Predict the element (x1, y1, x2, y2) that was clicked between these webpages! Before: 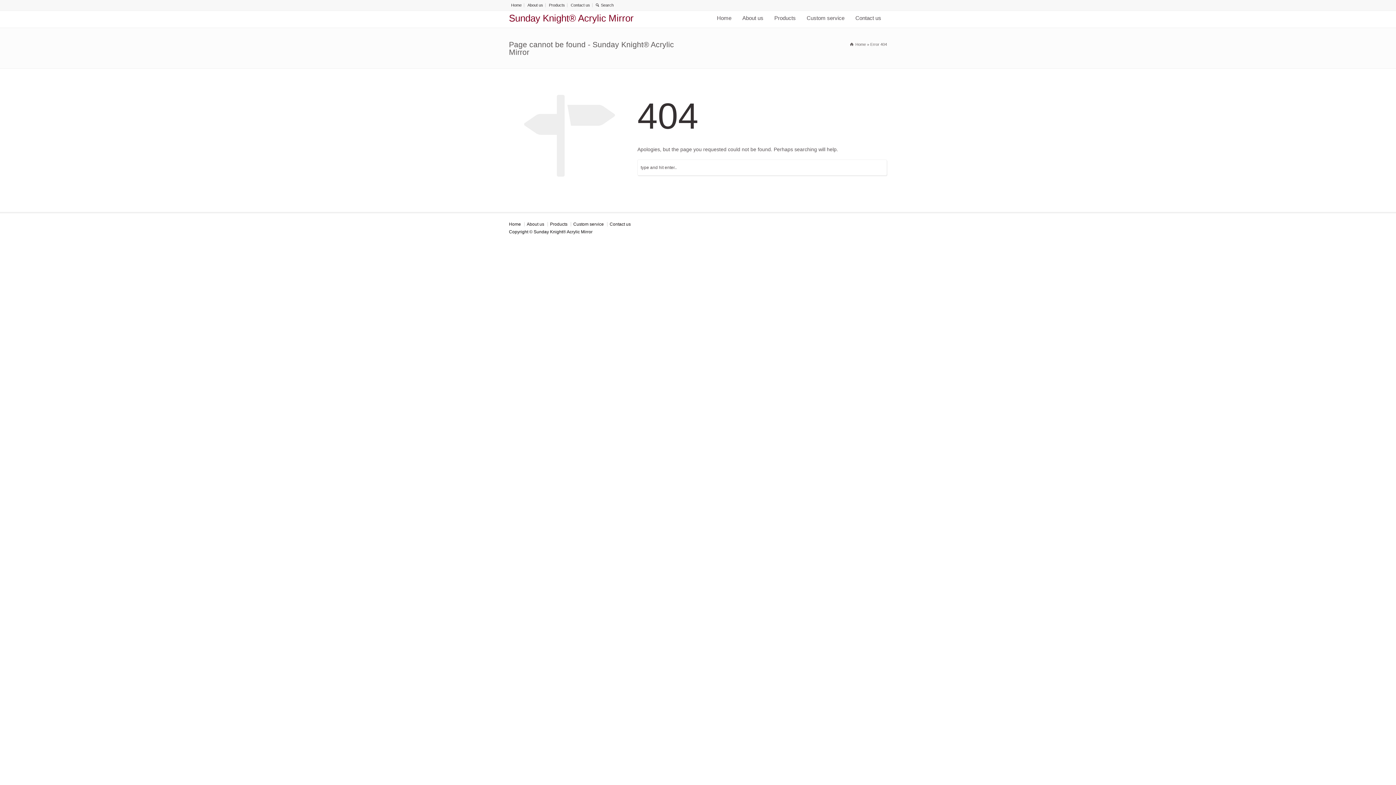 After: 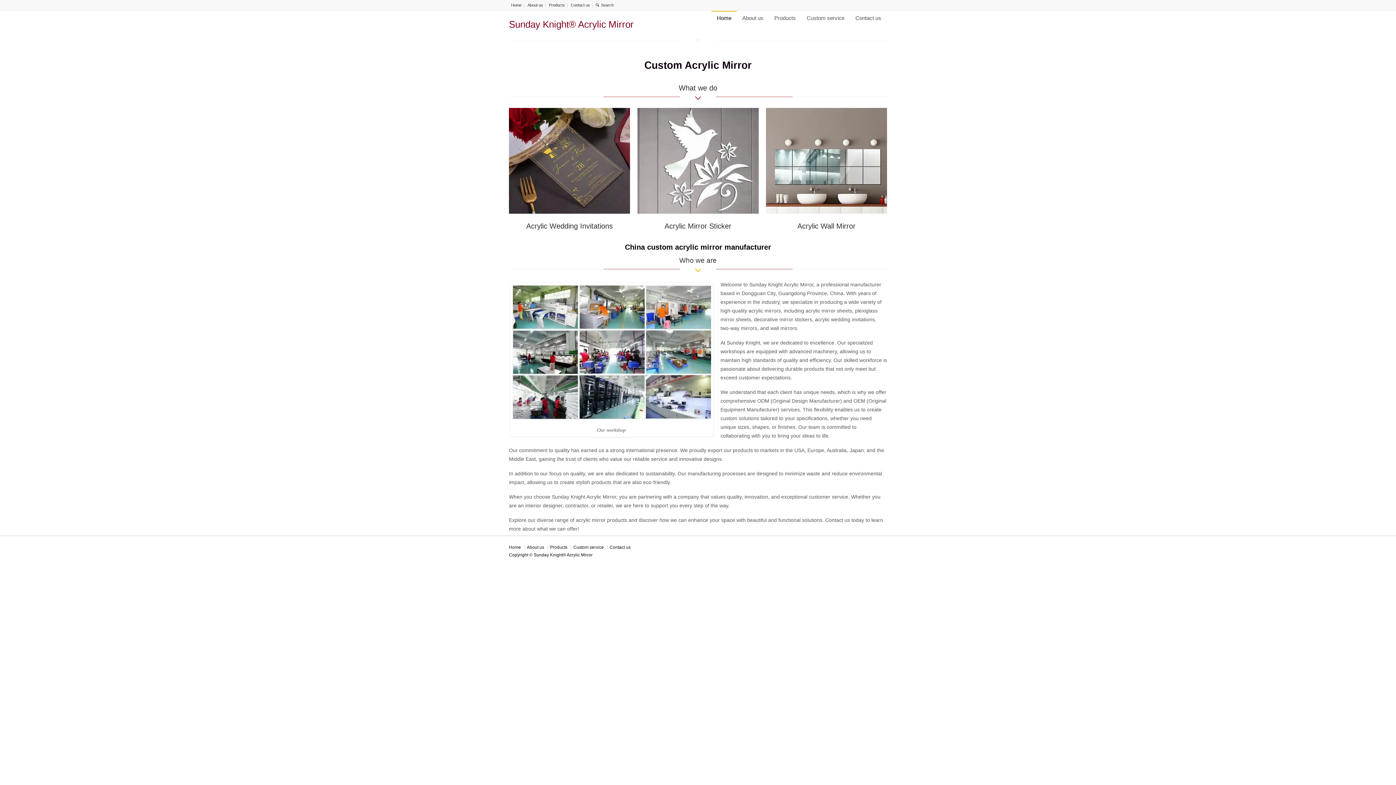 Action: bbox: (711, 10, 737, 25) label: Home